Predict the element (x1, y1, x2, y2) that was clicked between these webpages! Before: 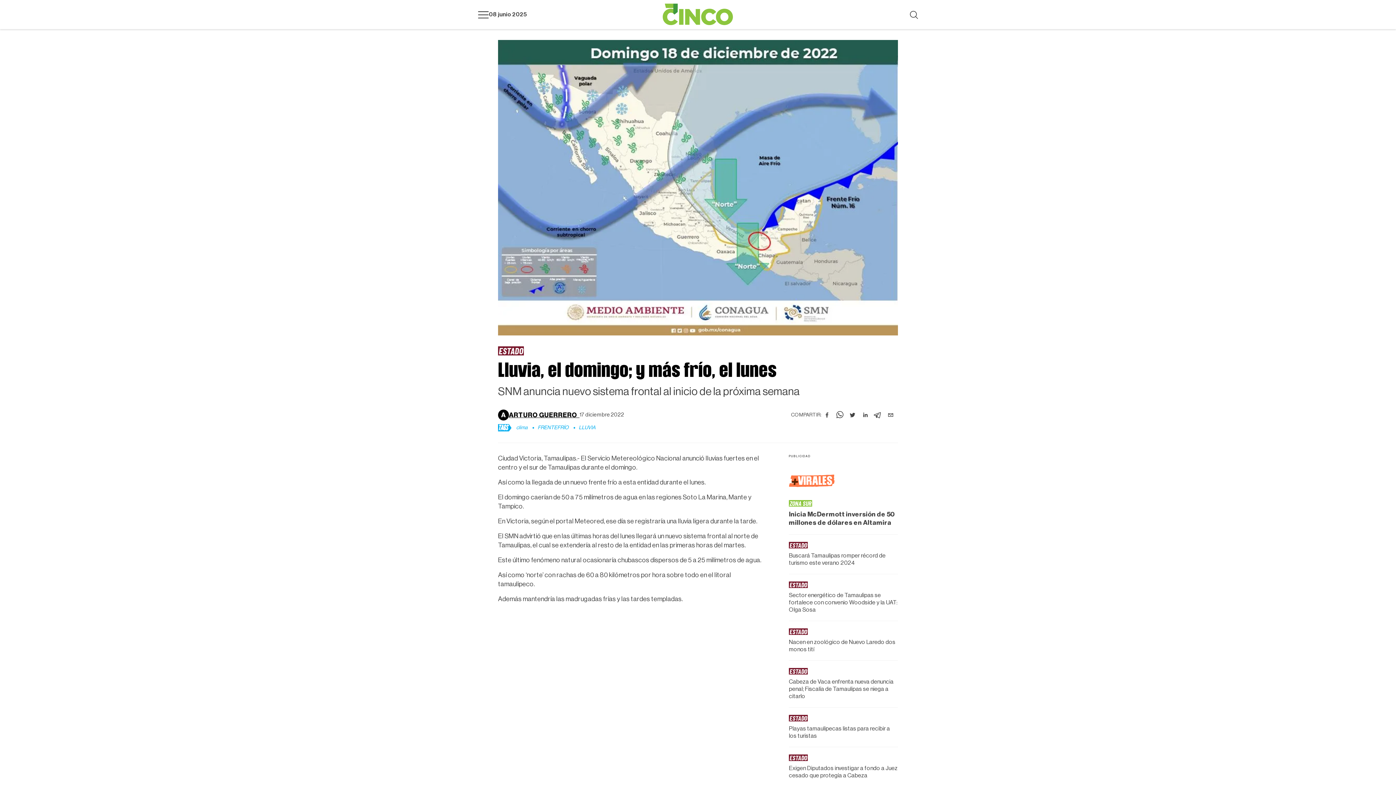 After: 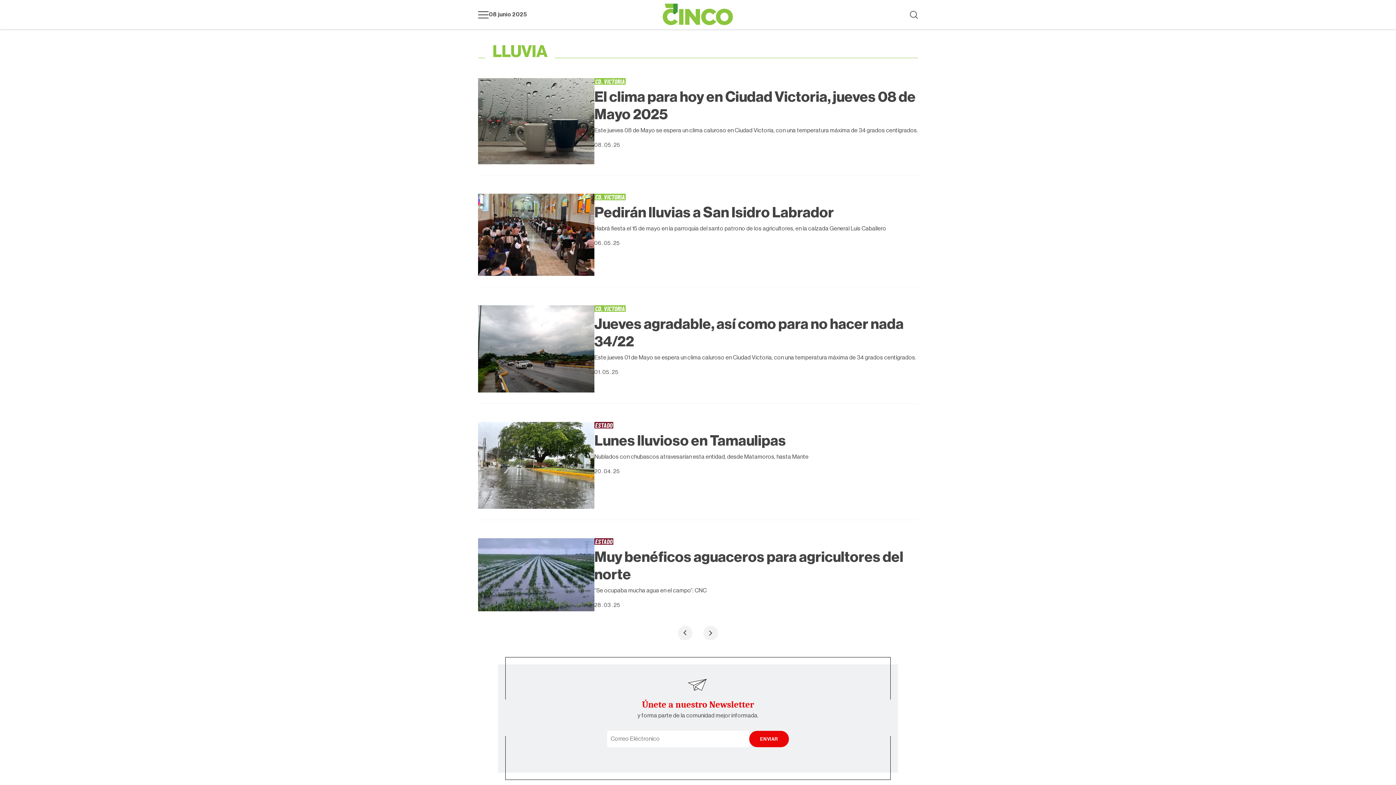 Action: bbox: (578, 425, 595, 430) label: LLUVIA